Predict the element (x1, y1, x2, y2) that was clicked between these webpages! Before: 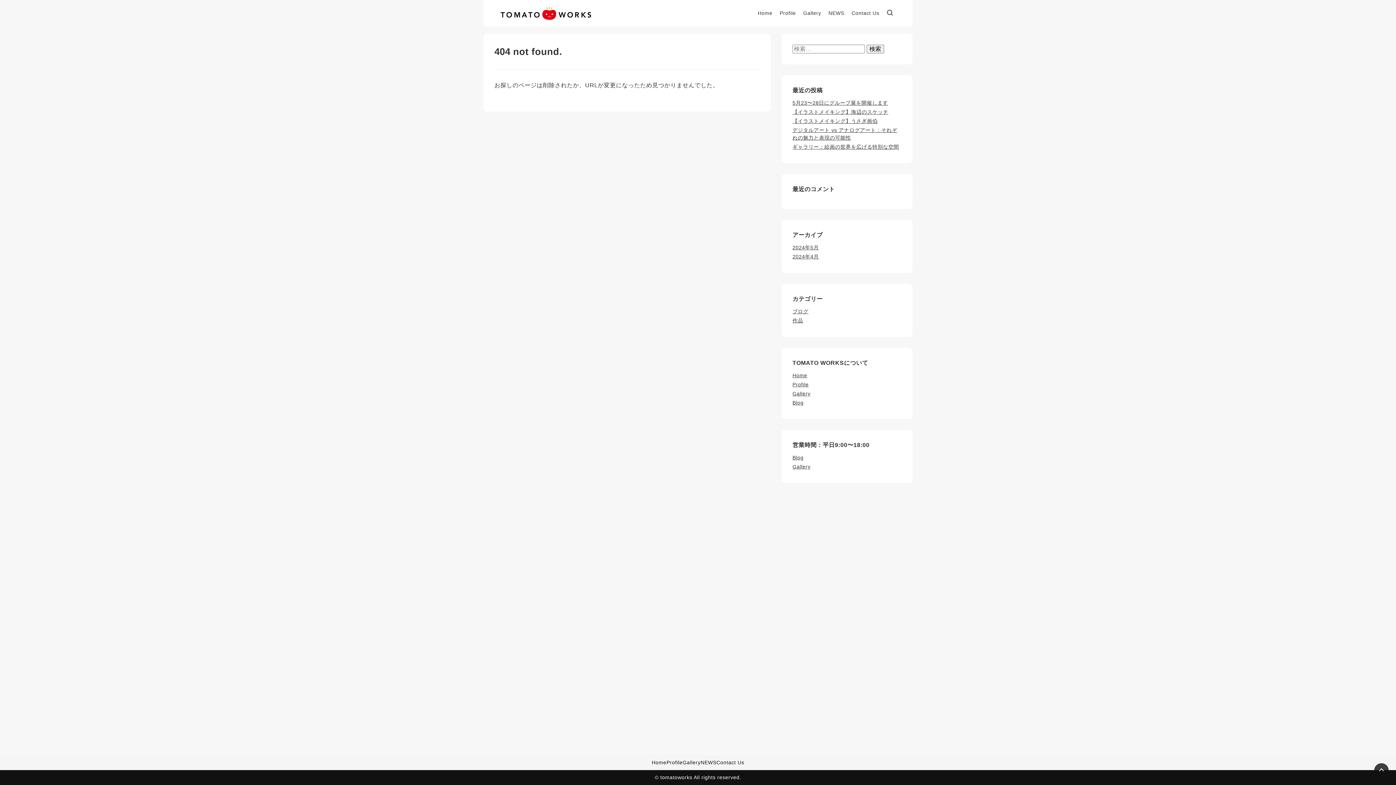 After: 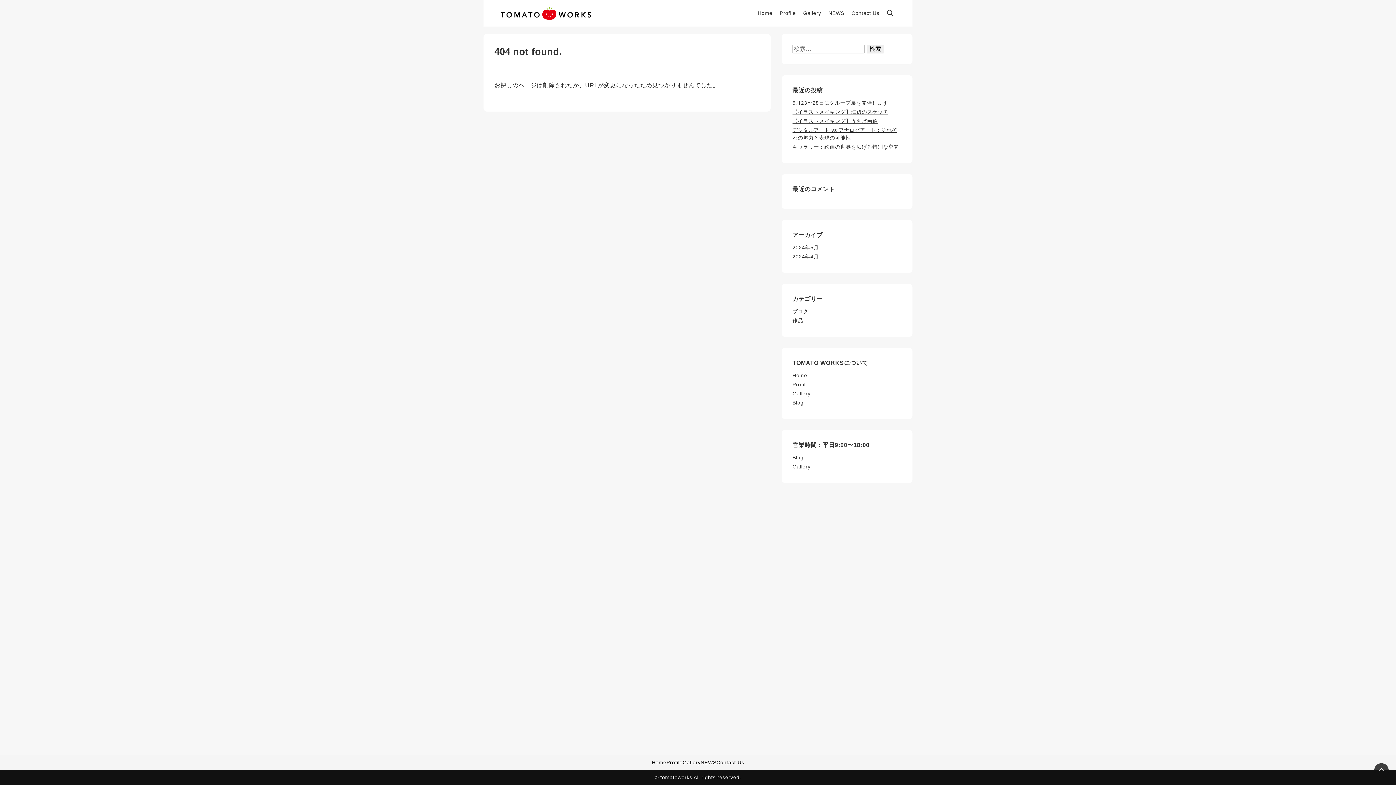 Action: bbox: (1374, 763, 1389, 778) label: Page Top